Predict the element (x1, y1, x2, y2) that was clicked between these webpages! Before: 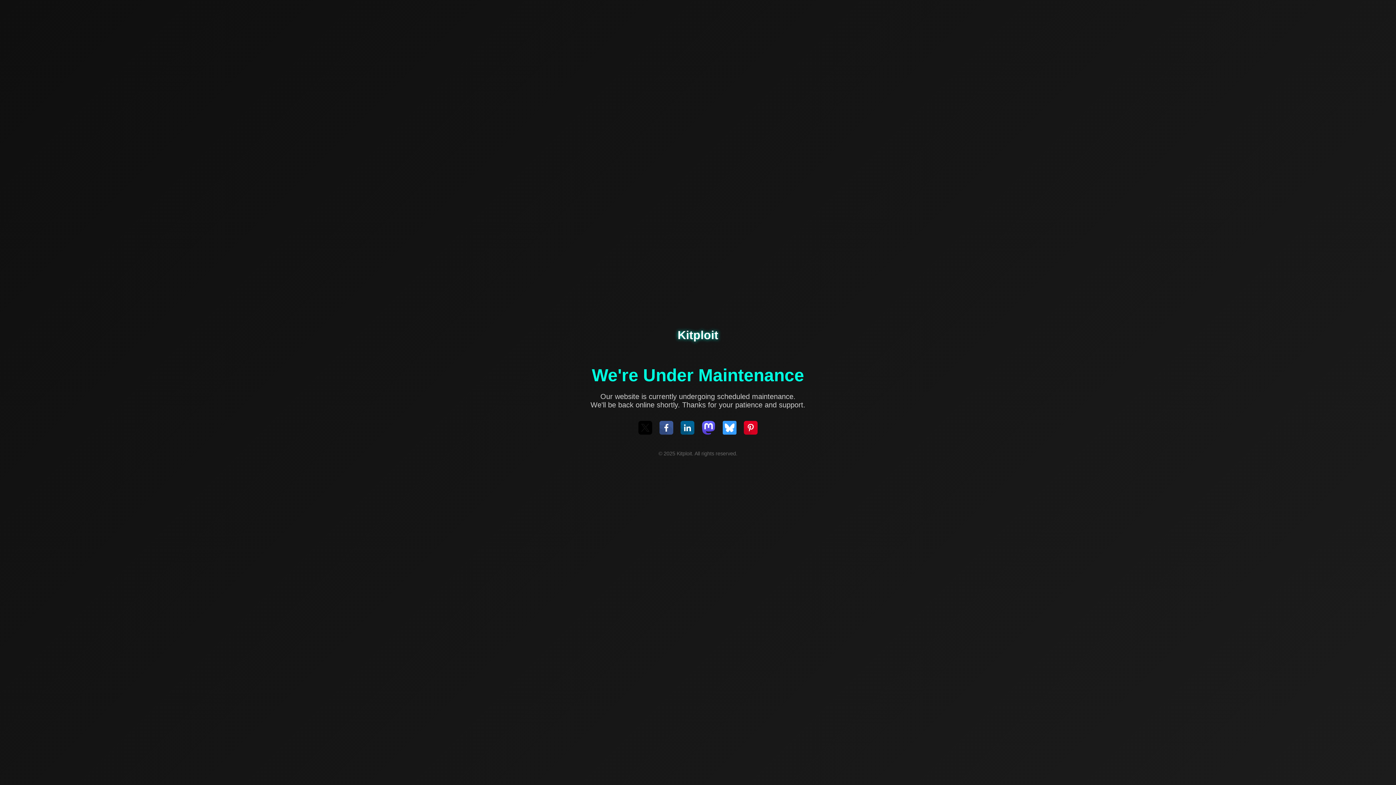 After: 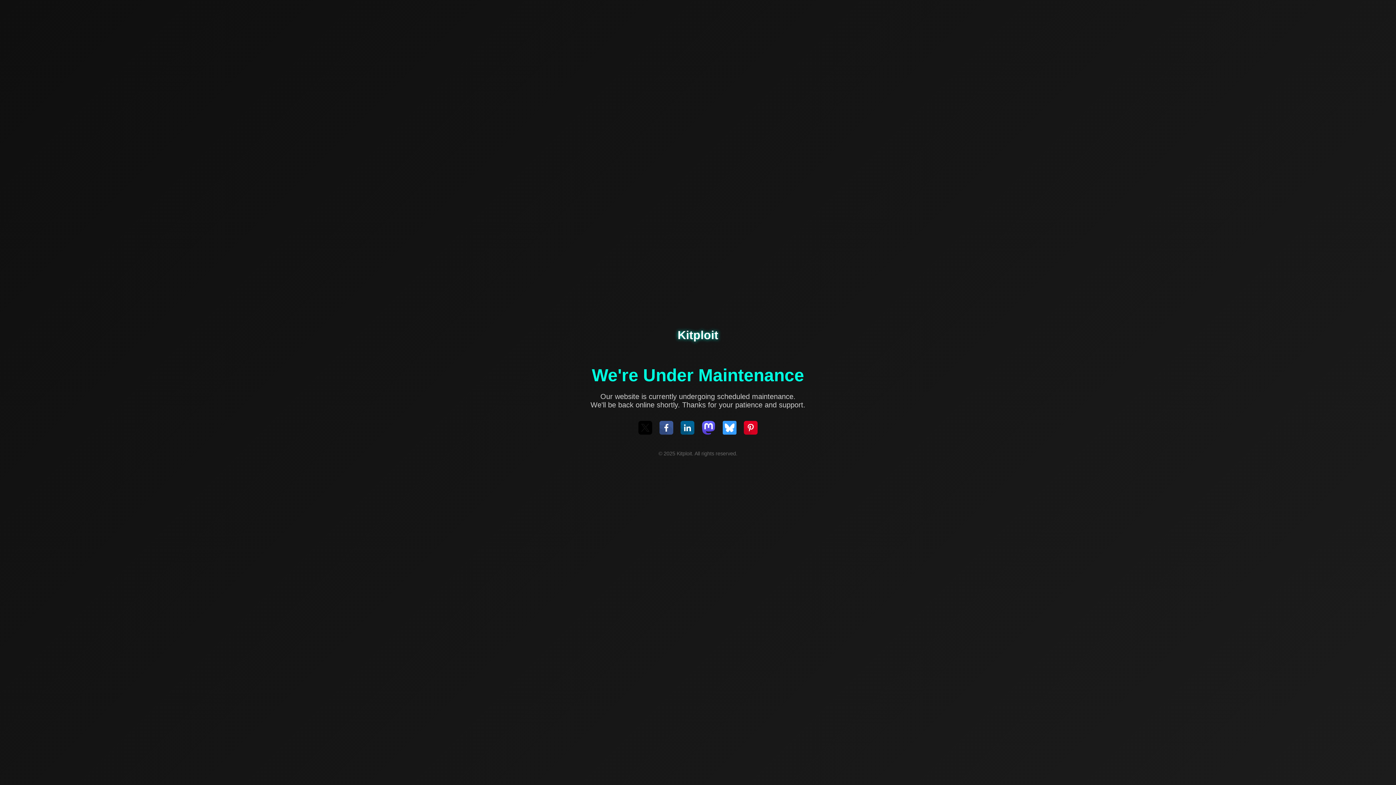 Action: bbox: (638, 421, 652, 436)